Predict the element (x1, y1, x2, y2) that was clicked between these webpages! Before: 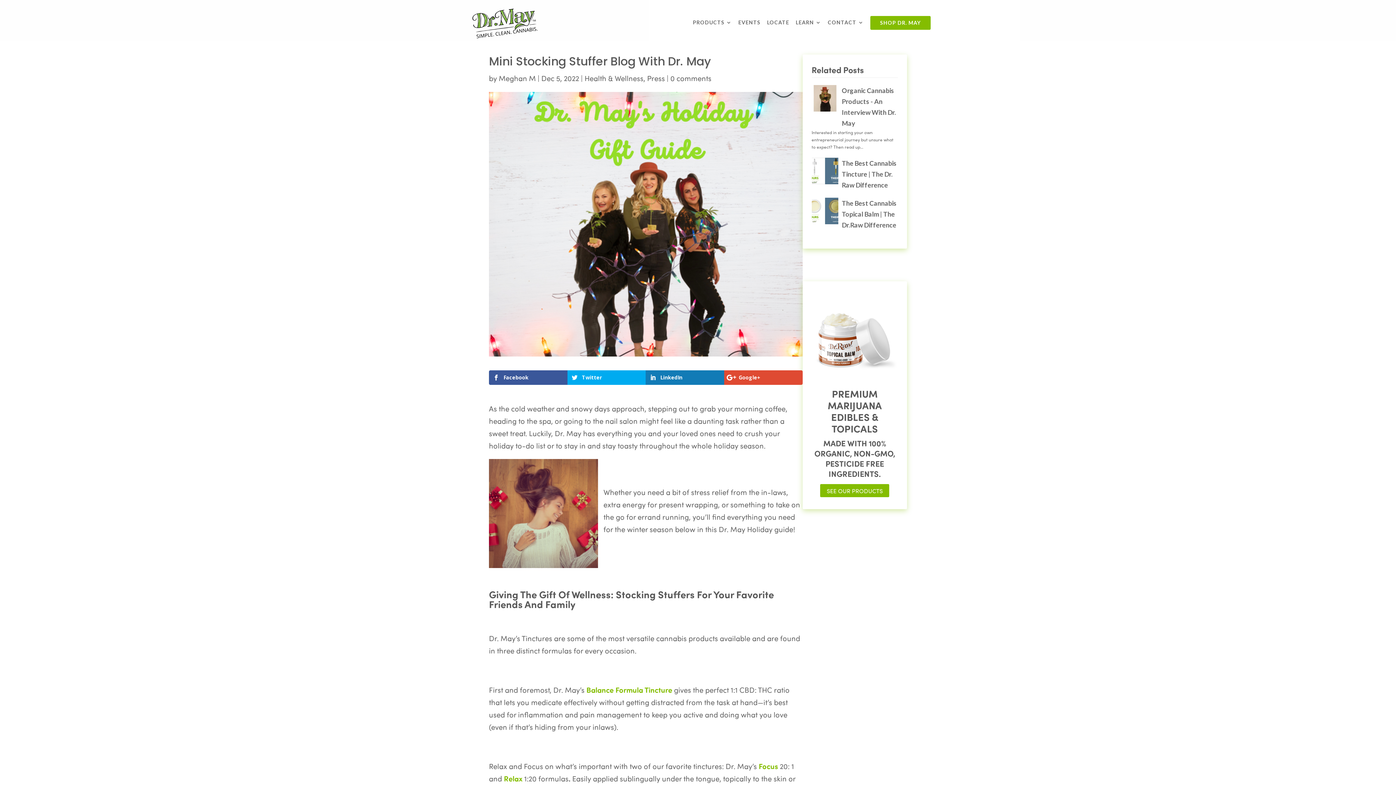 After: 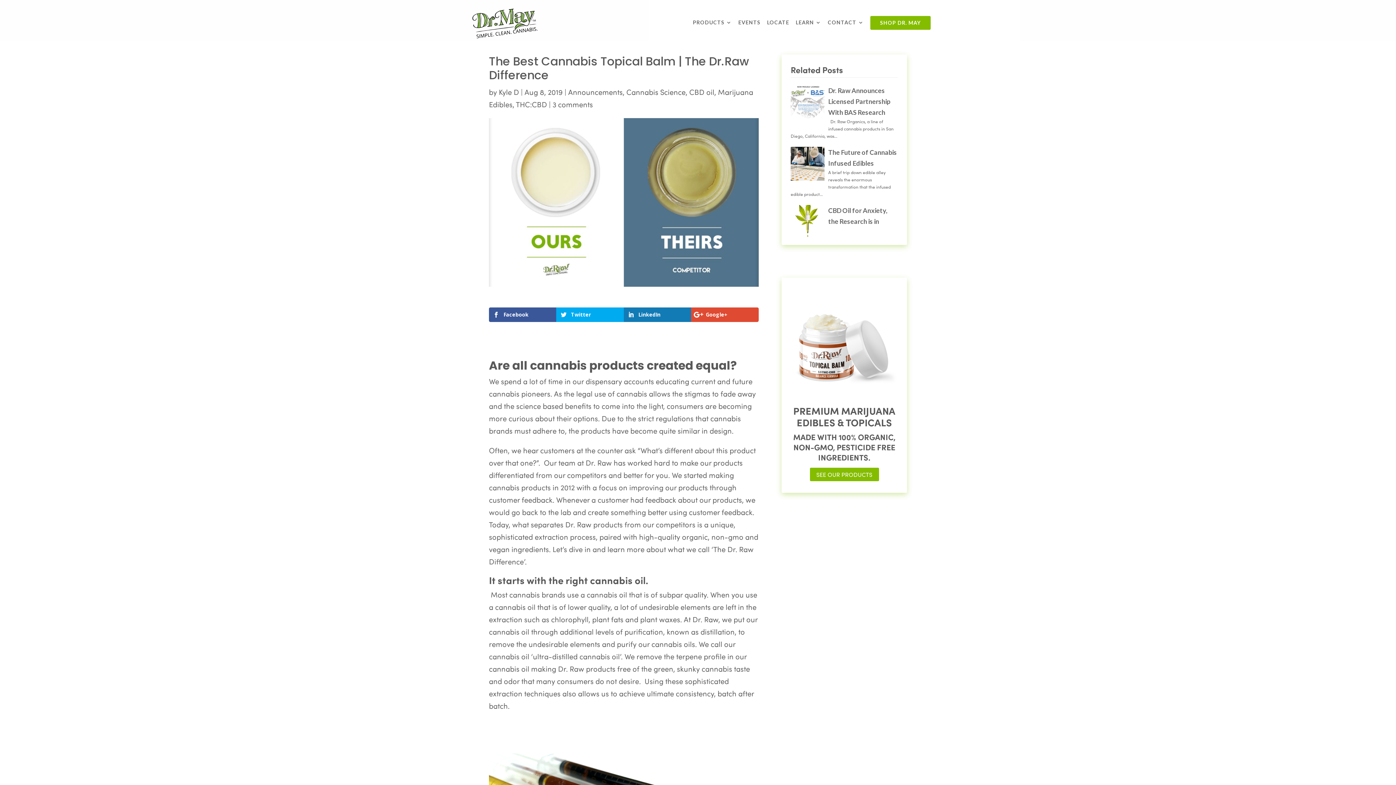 Action: bbox: (811, 217, 838, 225)